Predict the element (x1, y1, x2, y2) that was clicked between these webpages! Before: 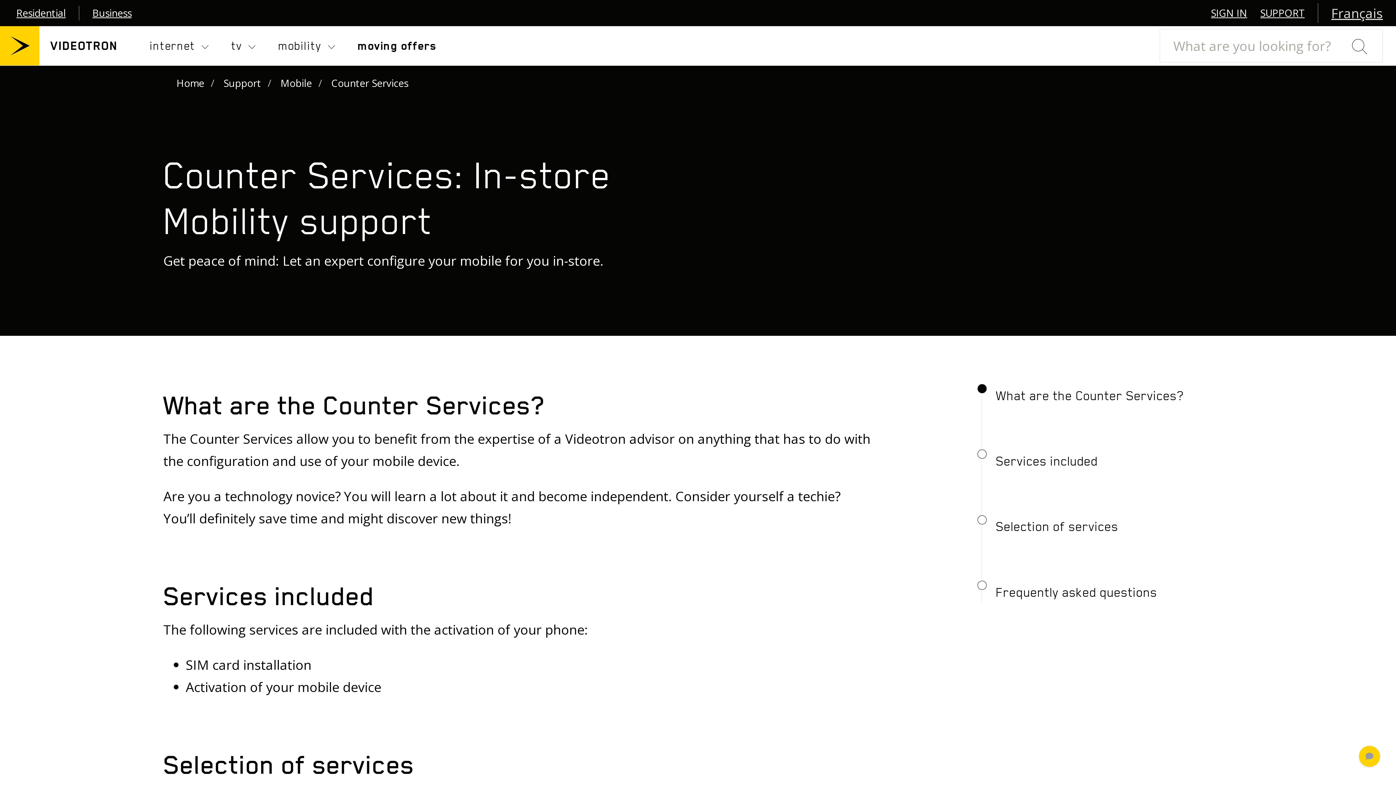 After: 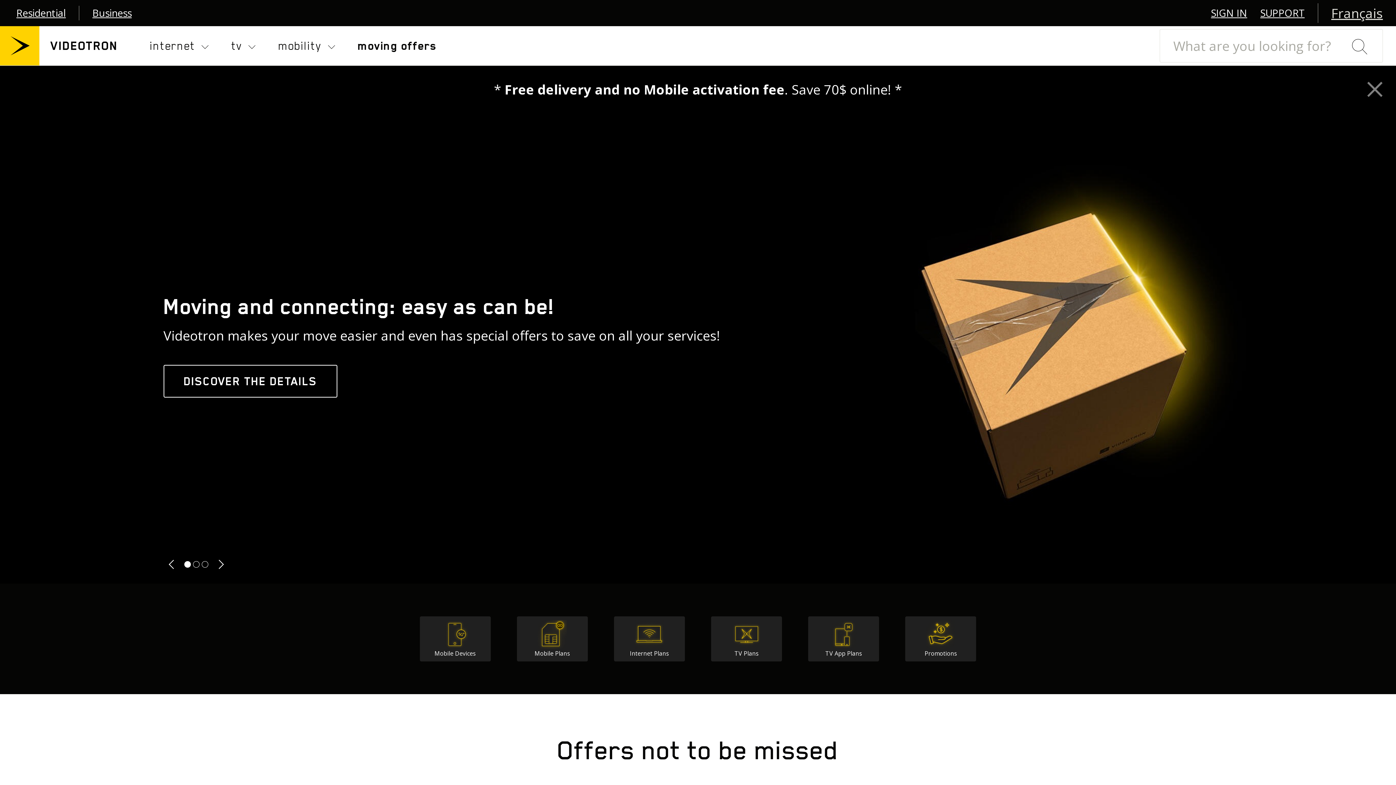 Action: bbox: (176, 76, 204, 89) label: Home